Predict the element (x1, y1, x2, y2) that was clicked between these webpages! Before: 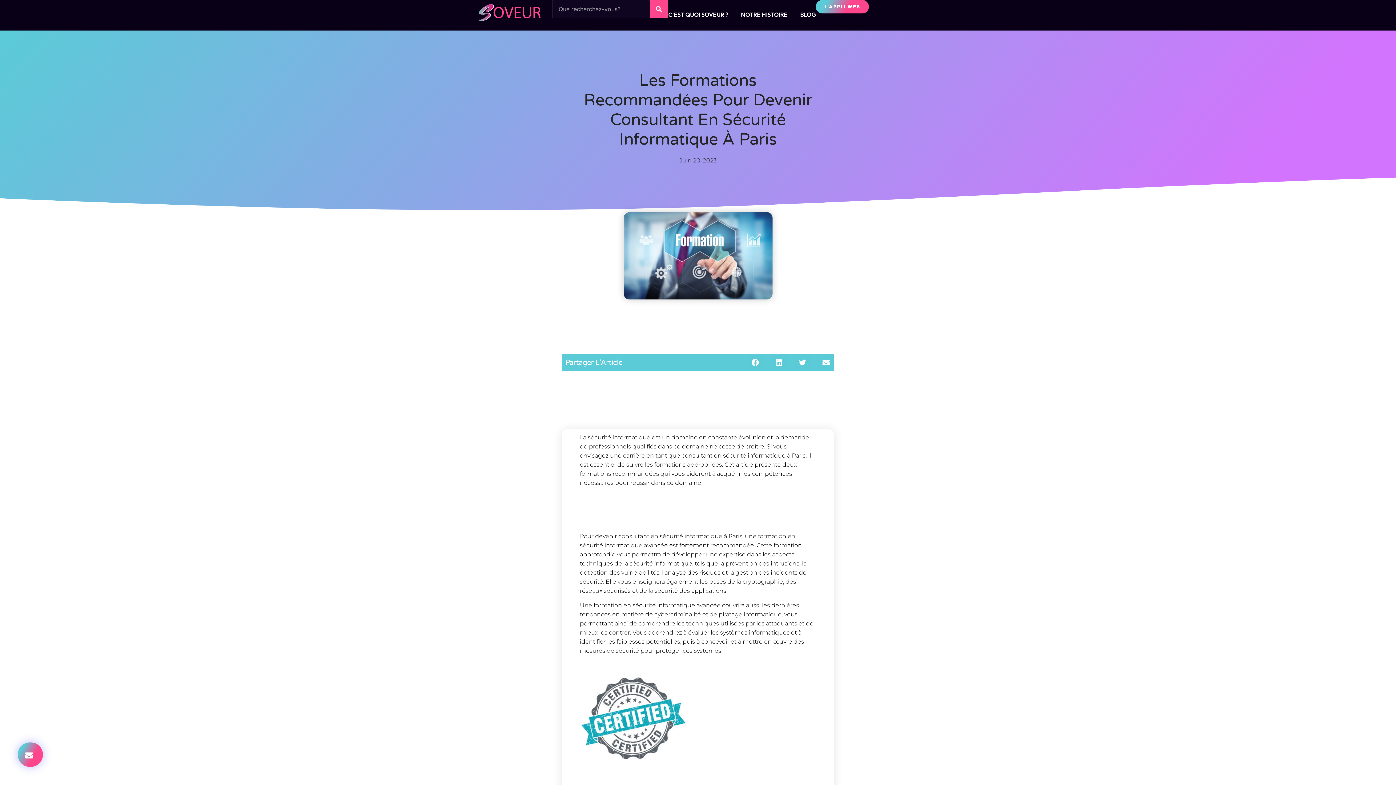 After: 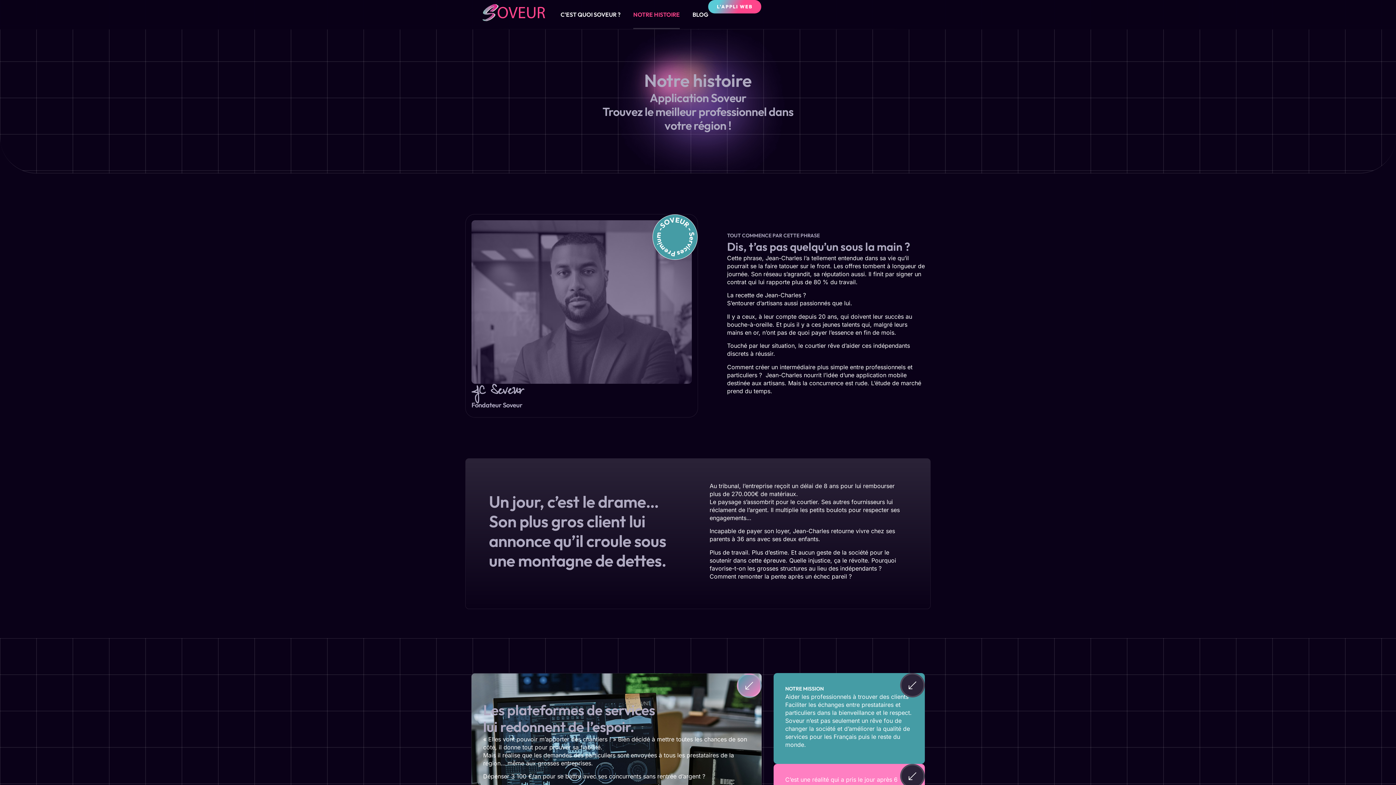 Action: bbox: (741, 0, 787, 29) label: NOTRE HISTOIRE